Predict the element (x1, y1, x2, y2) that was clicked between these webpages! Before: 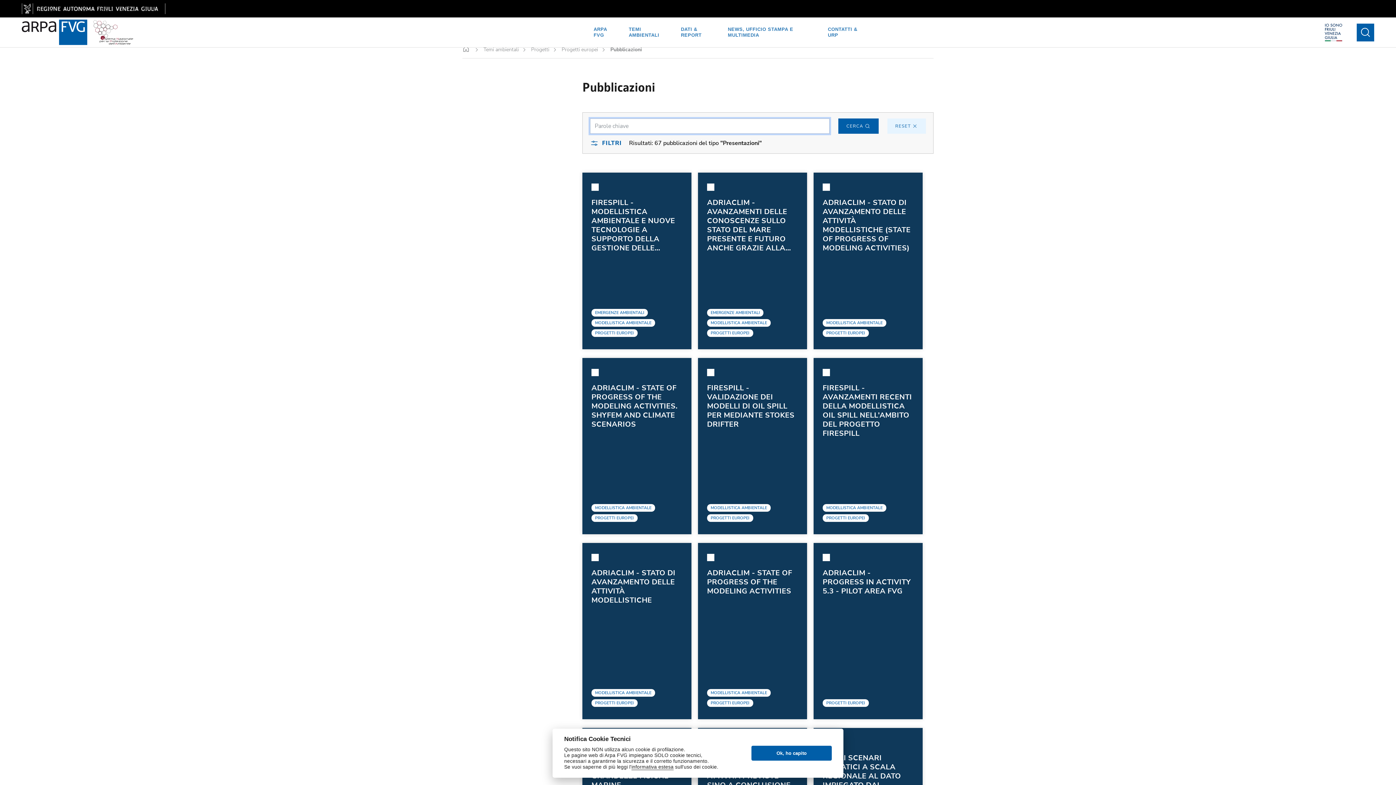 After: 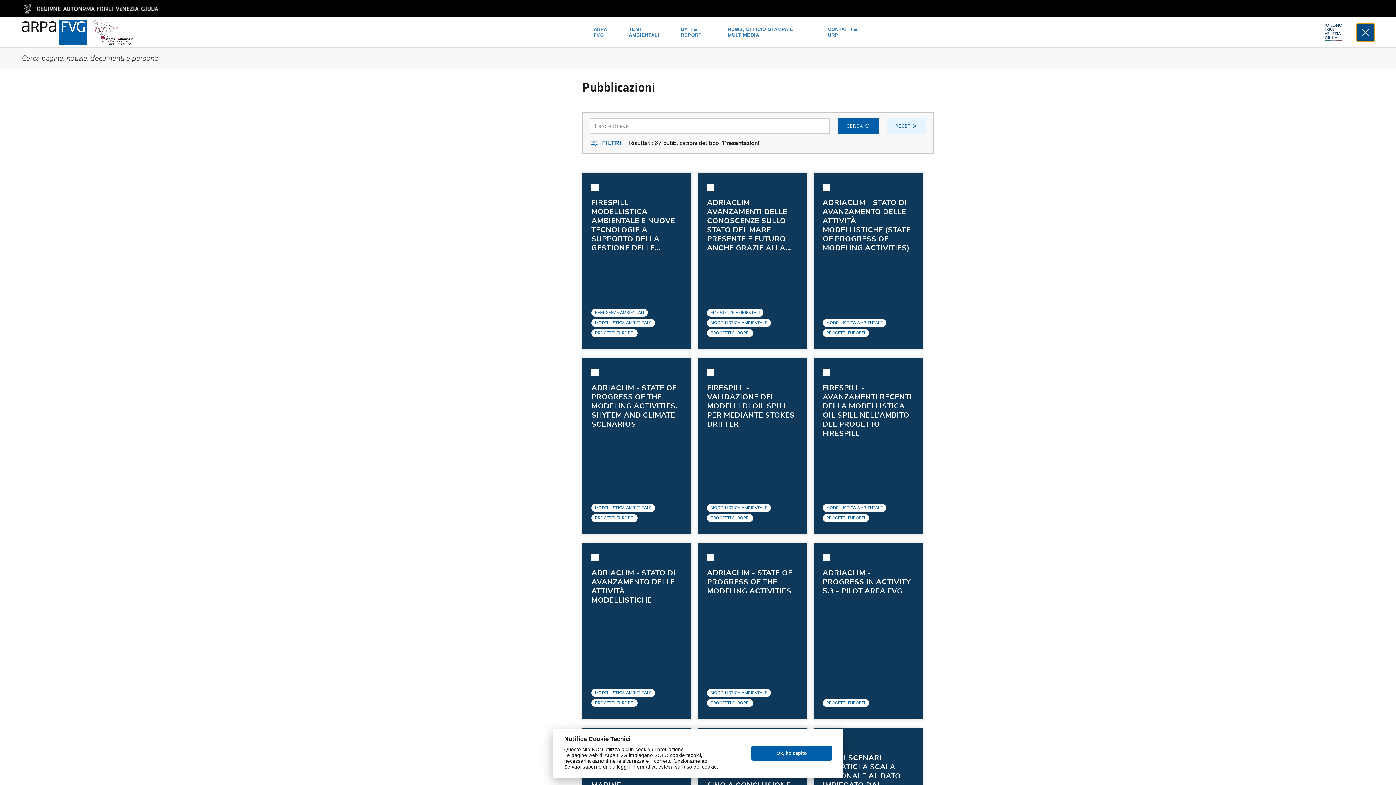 Action: bbox: (1357, 23, 1374, 41) label: bottone ricerca con icona lente